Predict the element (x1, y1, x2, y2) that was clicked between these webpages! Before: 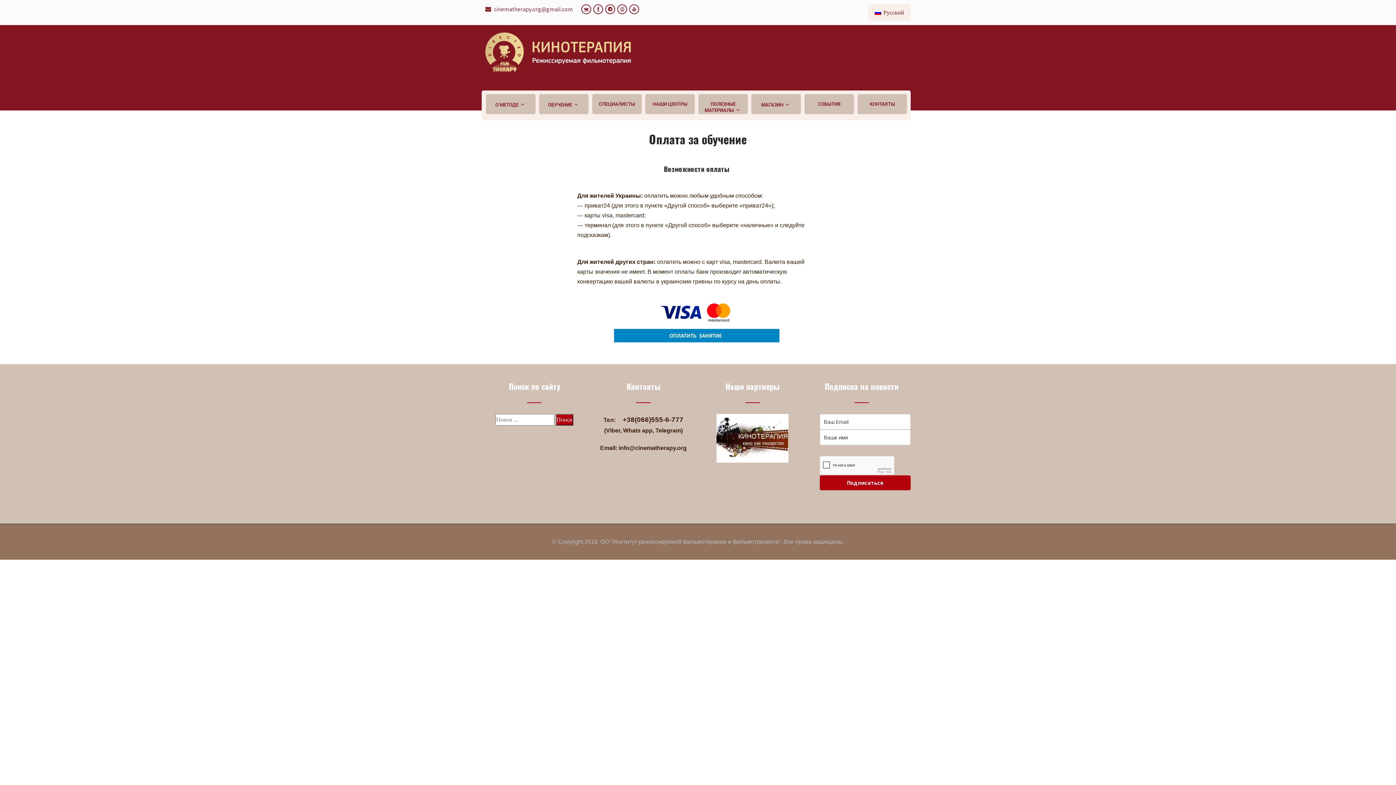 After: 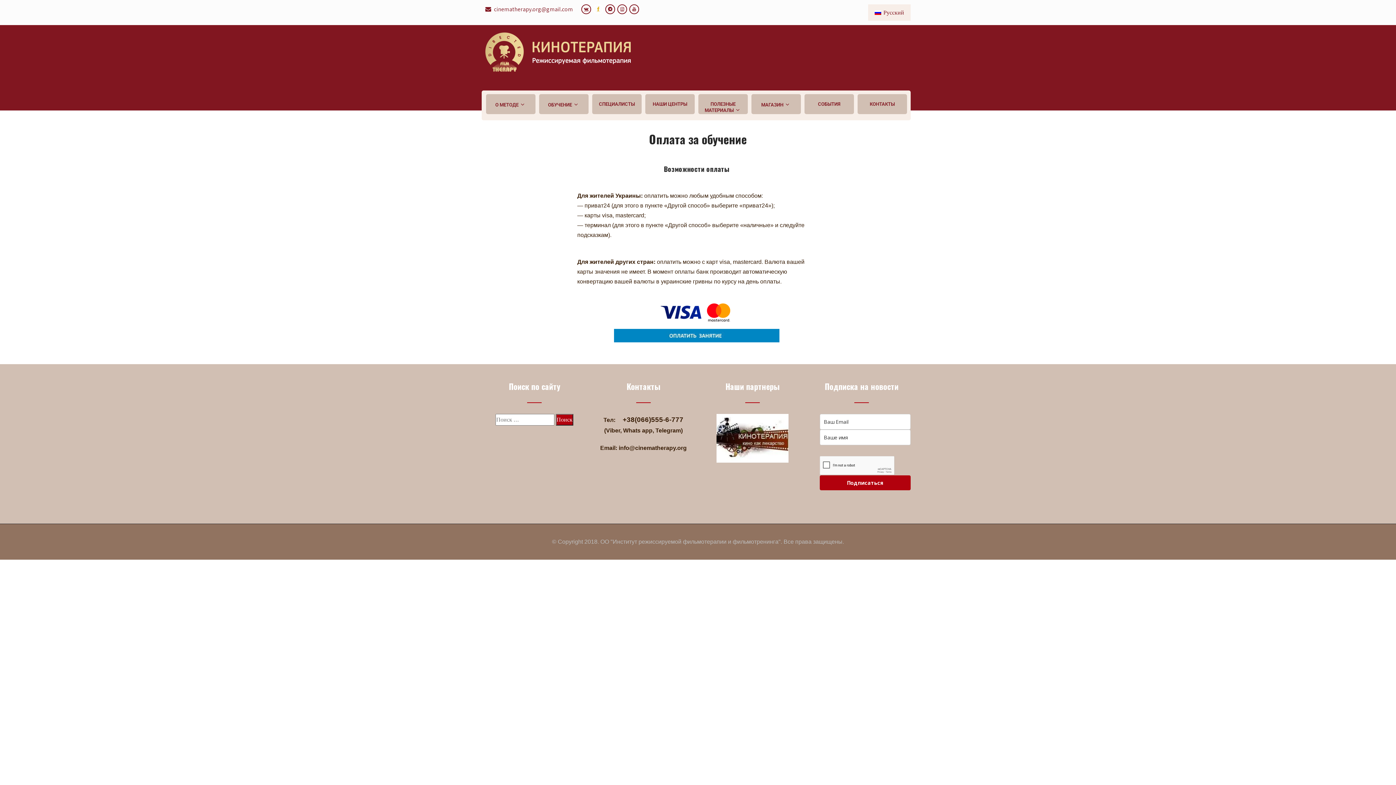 Action: bbox: (593, 4, 603, 14)